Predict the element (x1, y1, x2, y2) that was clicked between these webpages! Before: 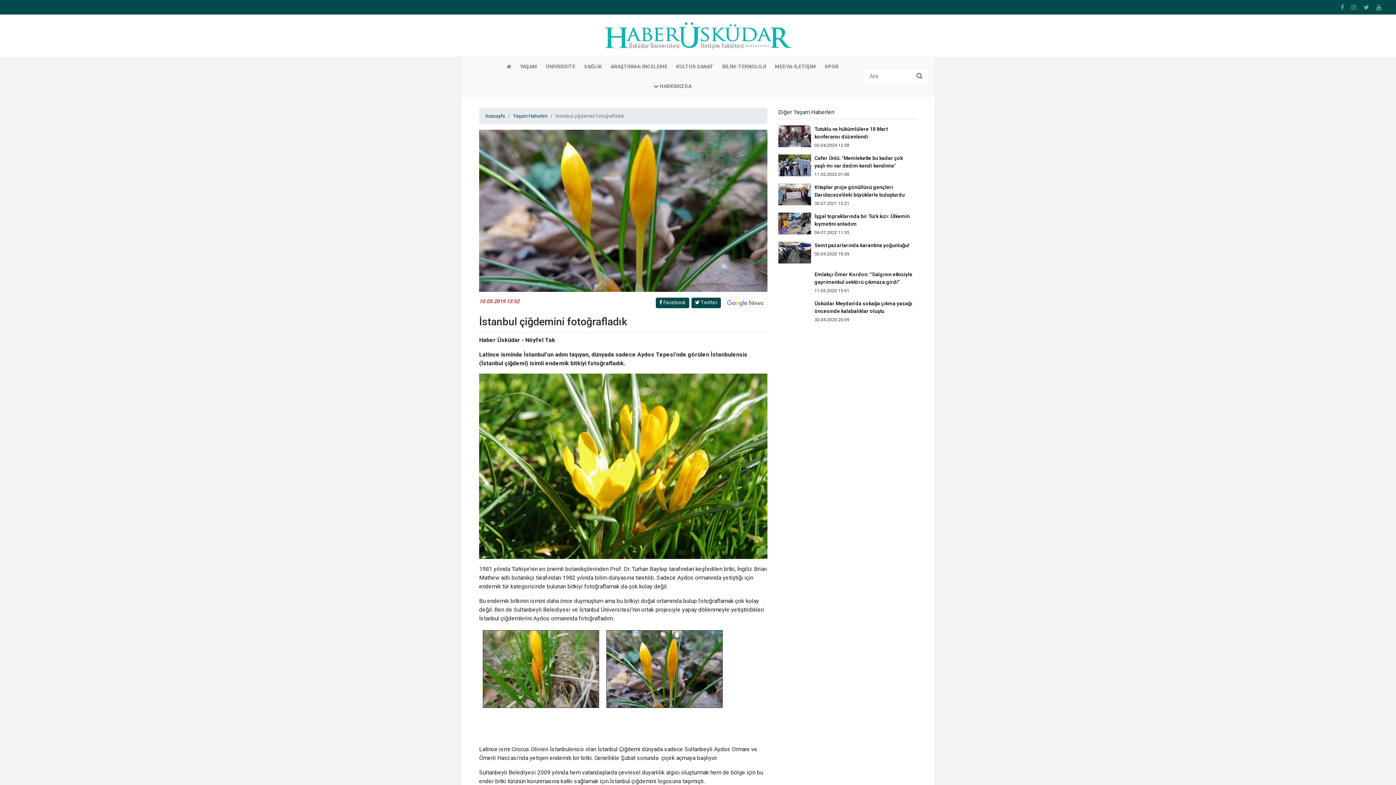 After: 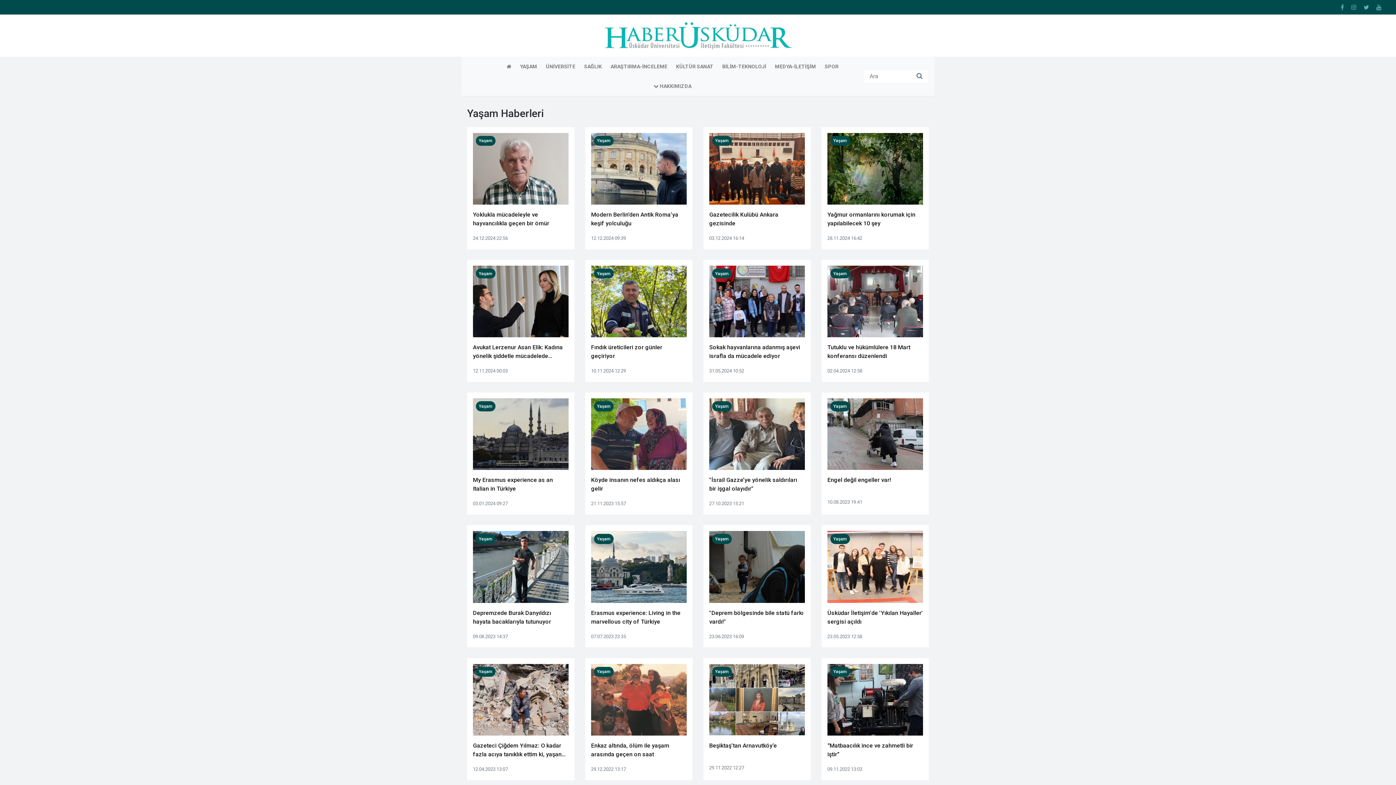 Action: bbox: (513, 113, 547, 118) label: Yaşam Haberleri